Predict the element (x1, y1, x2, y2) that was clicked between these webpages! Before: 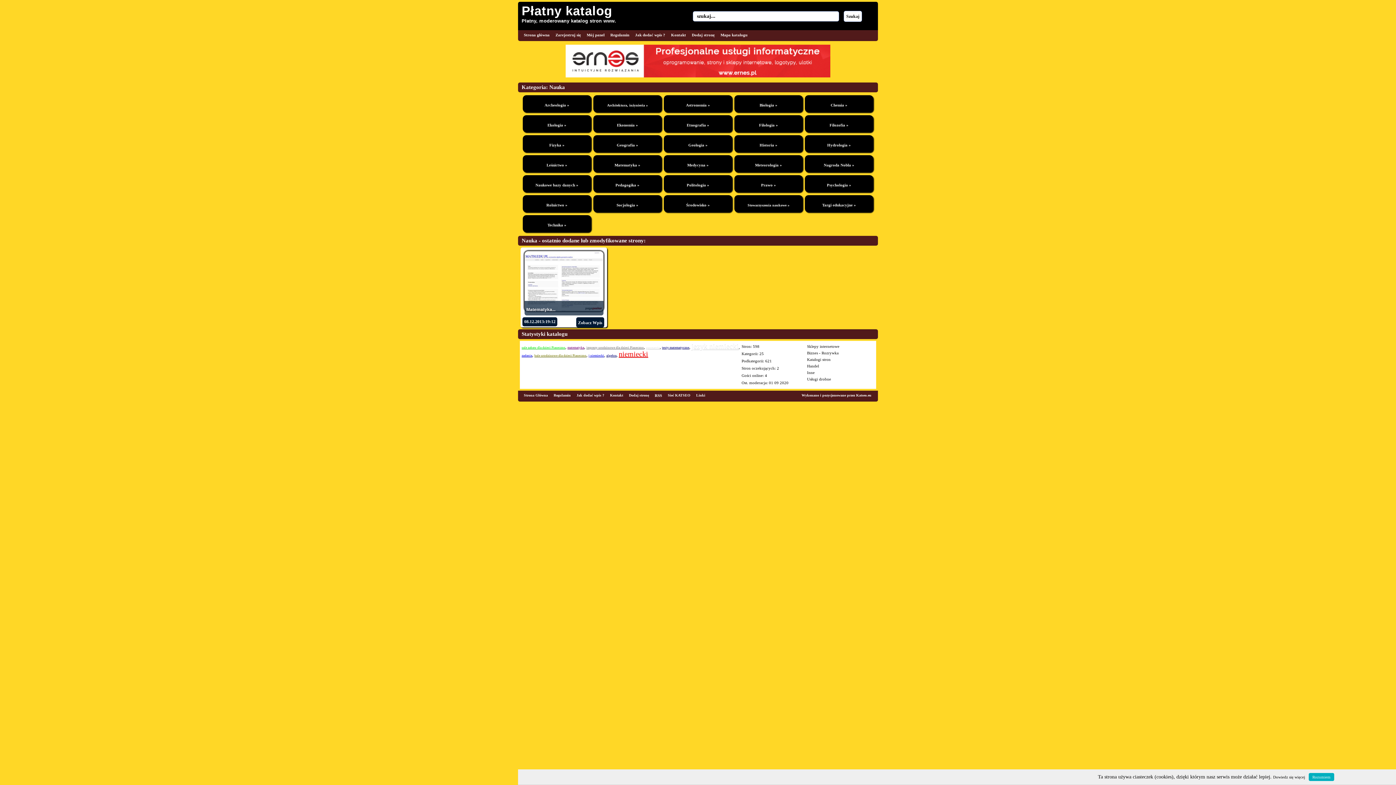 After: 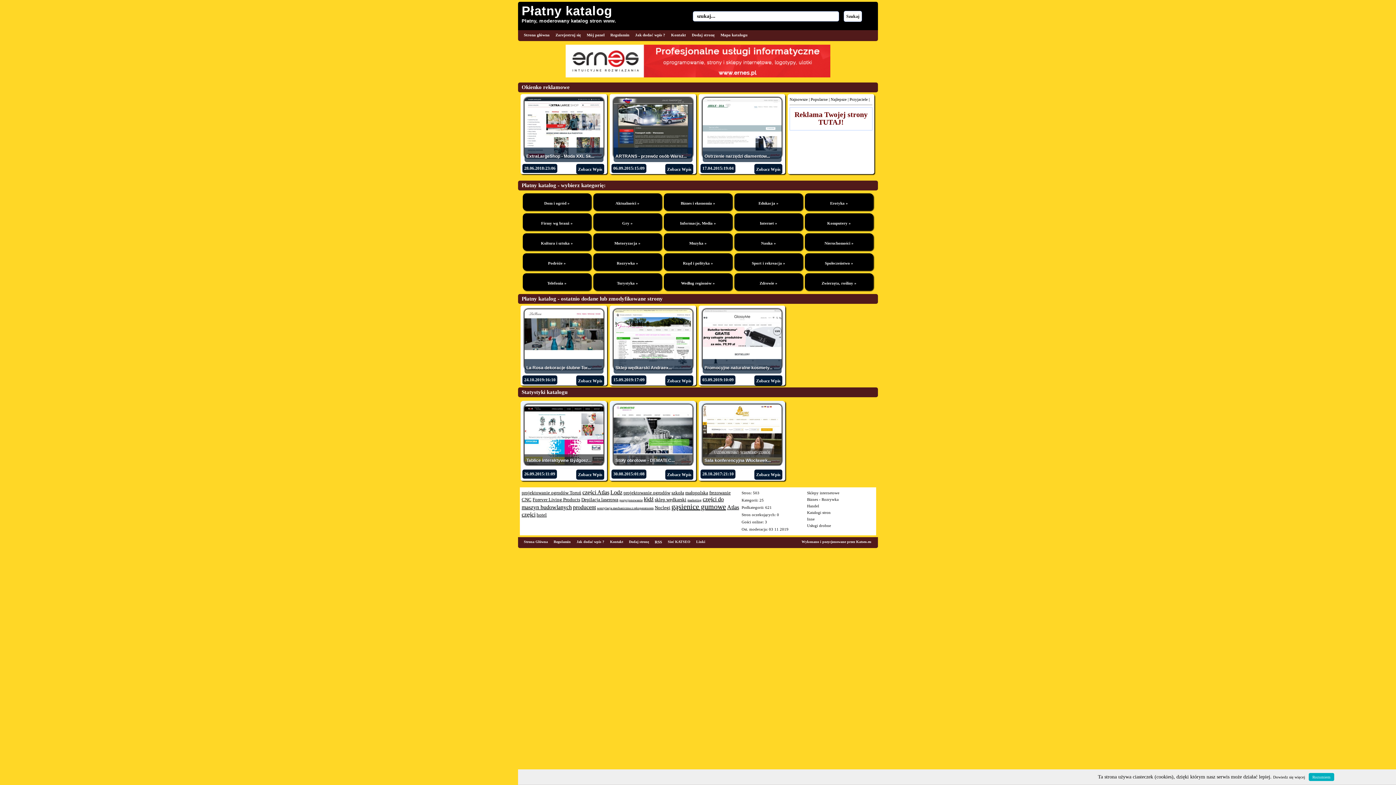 Action: label: Strona główna bbox: (521, 30, 552, 39)